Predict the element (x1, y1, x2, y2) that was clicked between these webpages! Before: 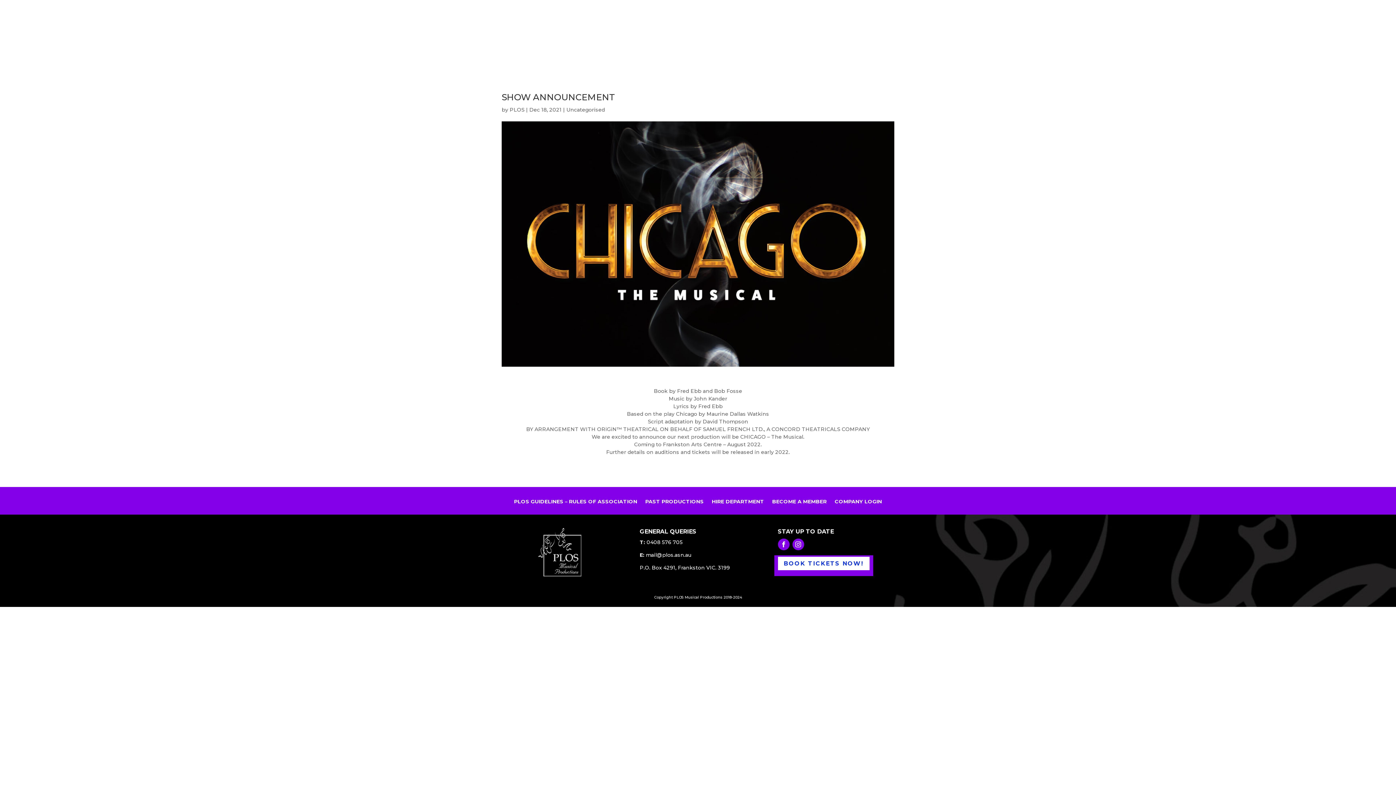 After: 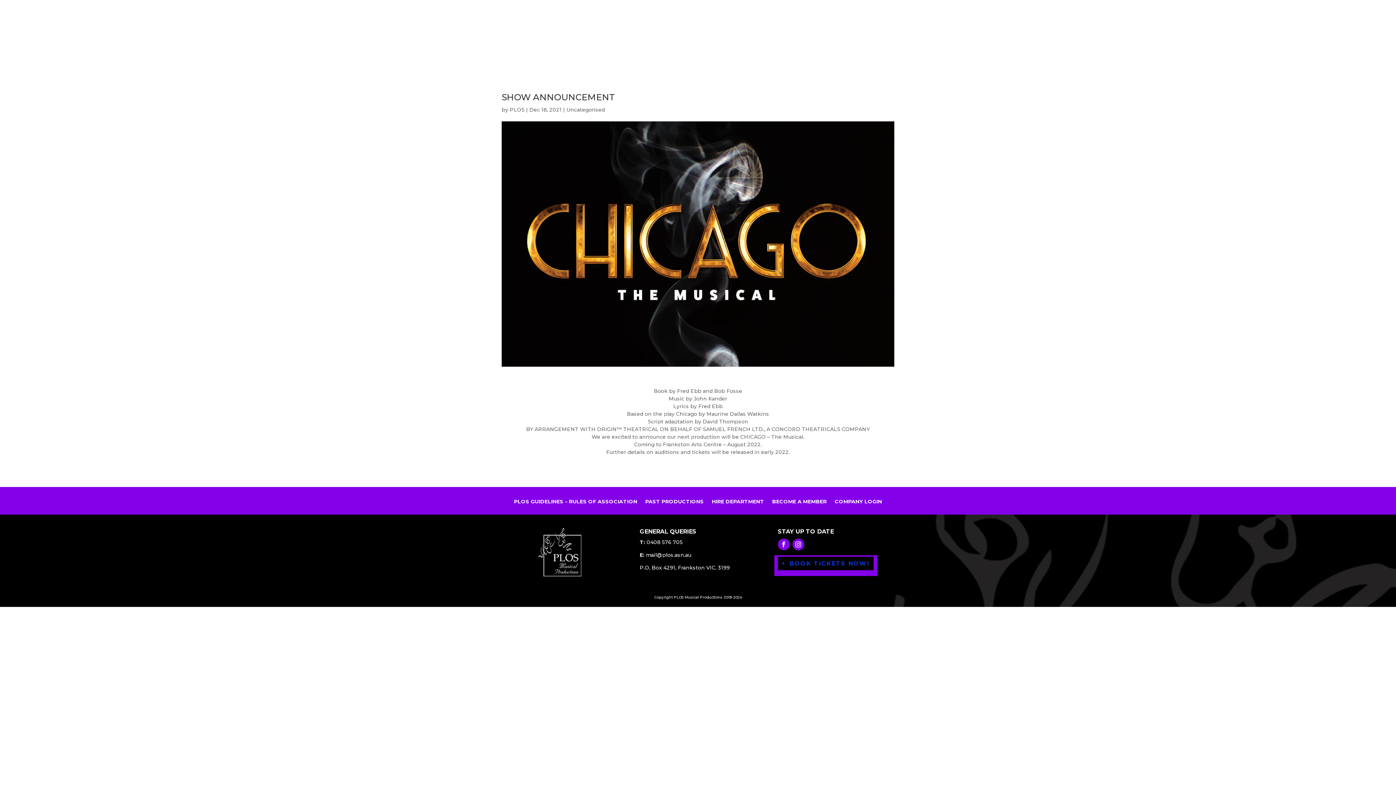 Action: bbox: (778, 557, 869, 570) label: BOOK TICKETS NOW!